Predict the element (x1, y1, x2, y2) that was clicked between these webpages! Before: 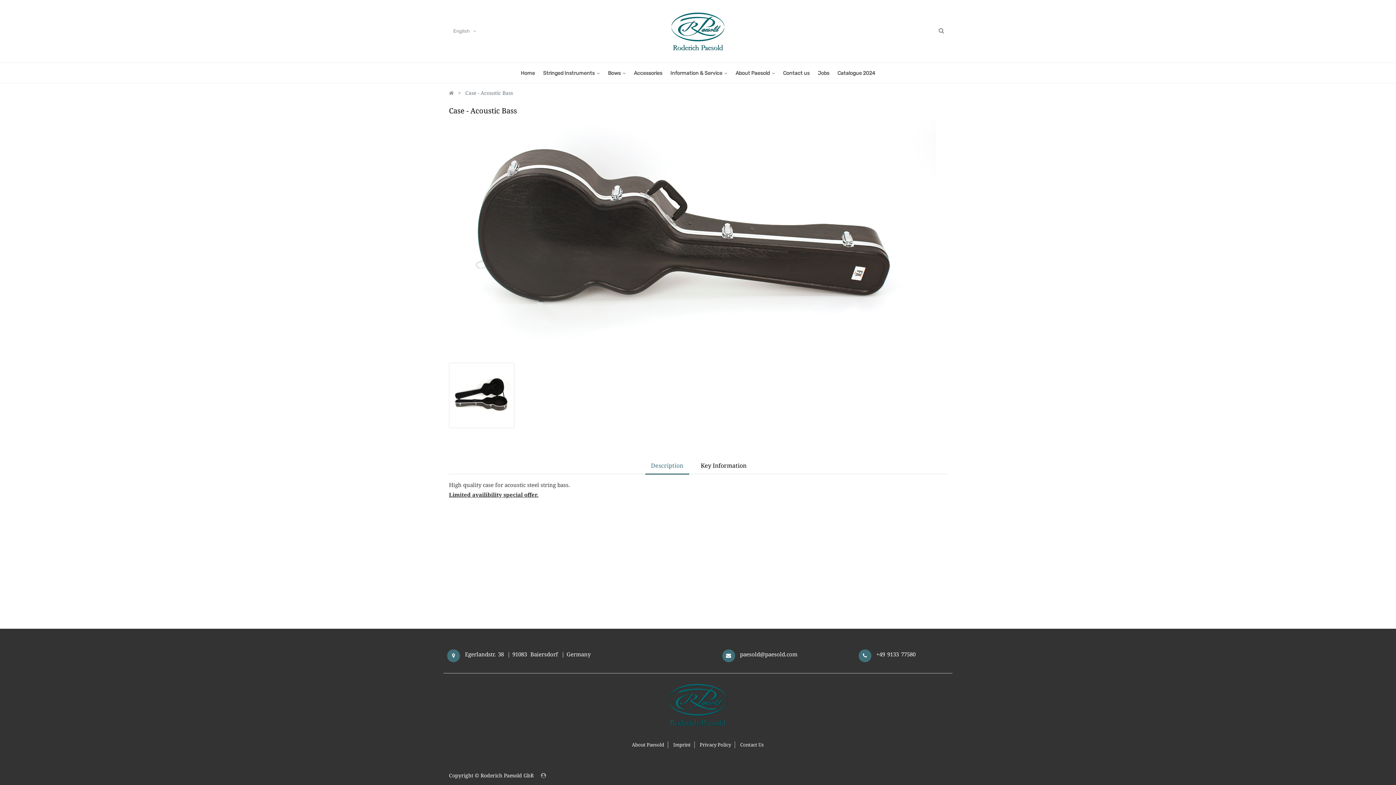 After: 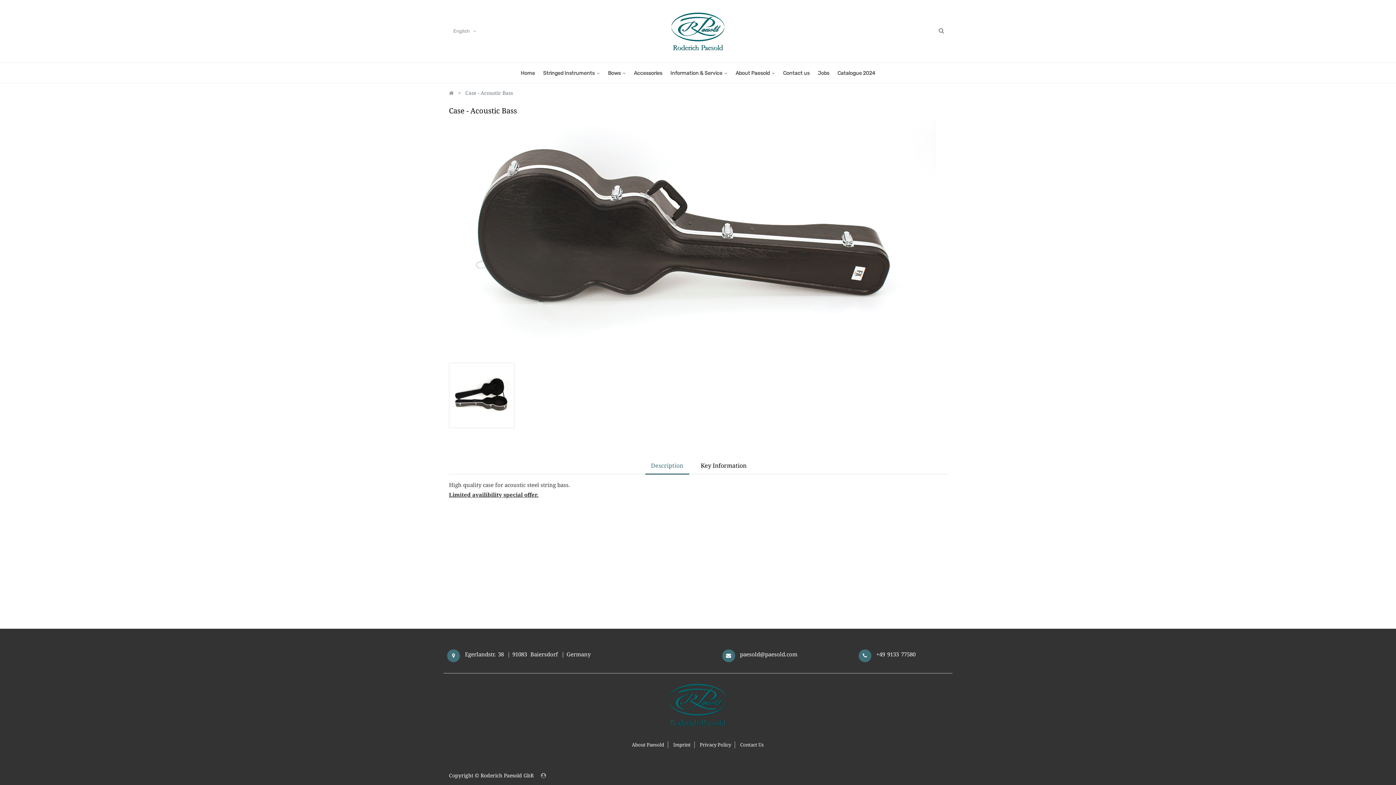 Action: label: Description bbox: (645, 458, 689, 474)